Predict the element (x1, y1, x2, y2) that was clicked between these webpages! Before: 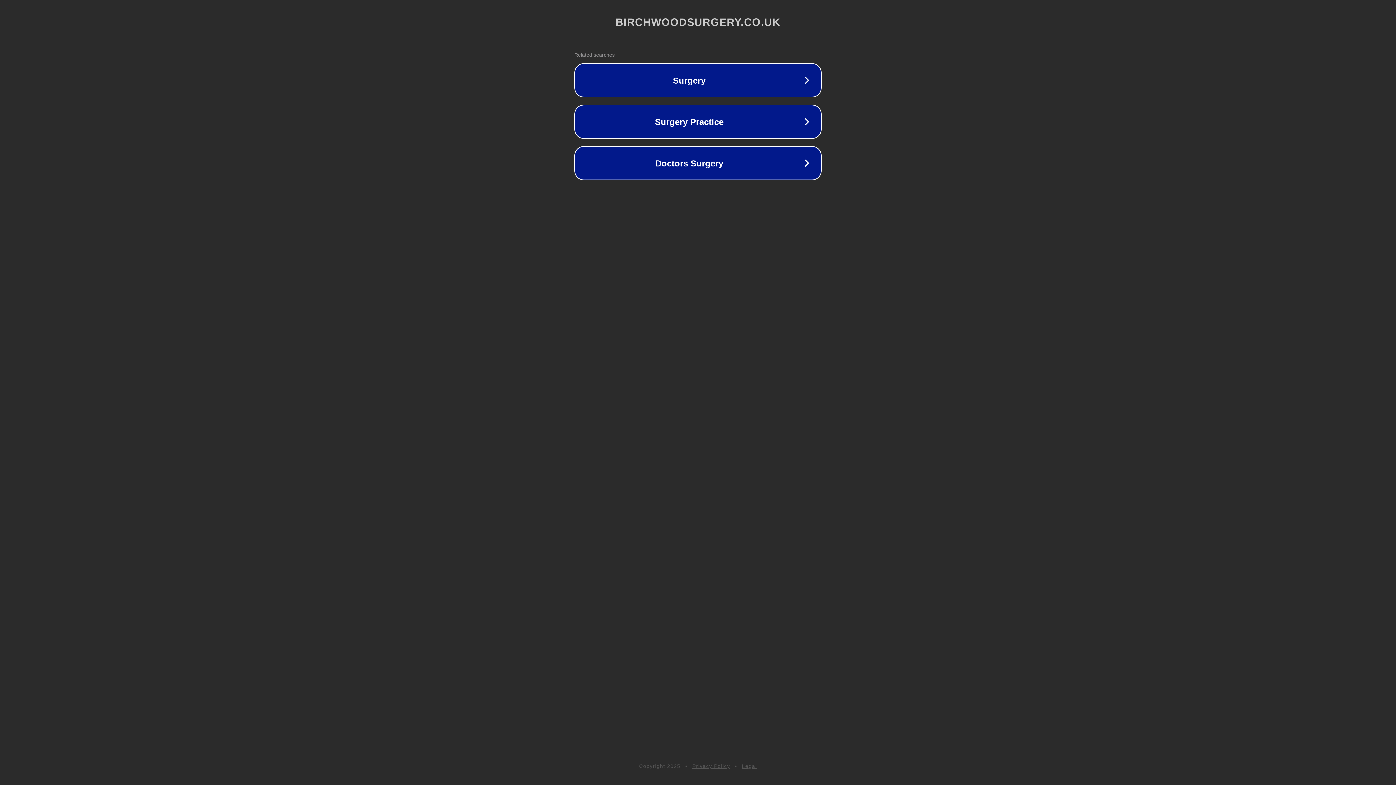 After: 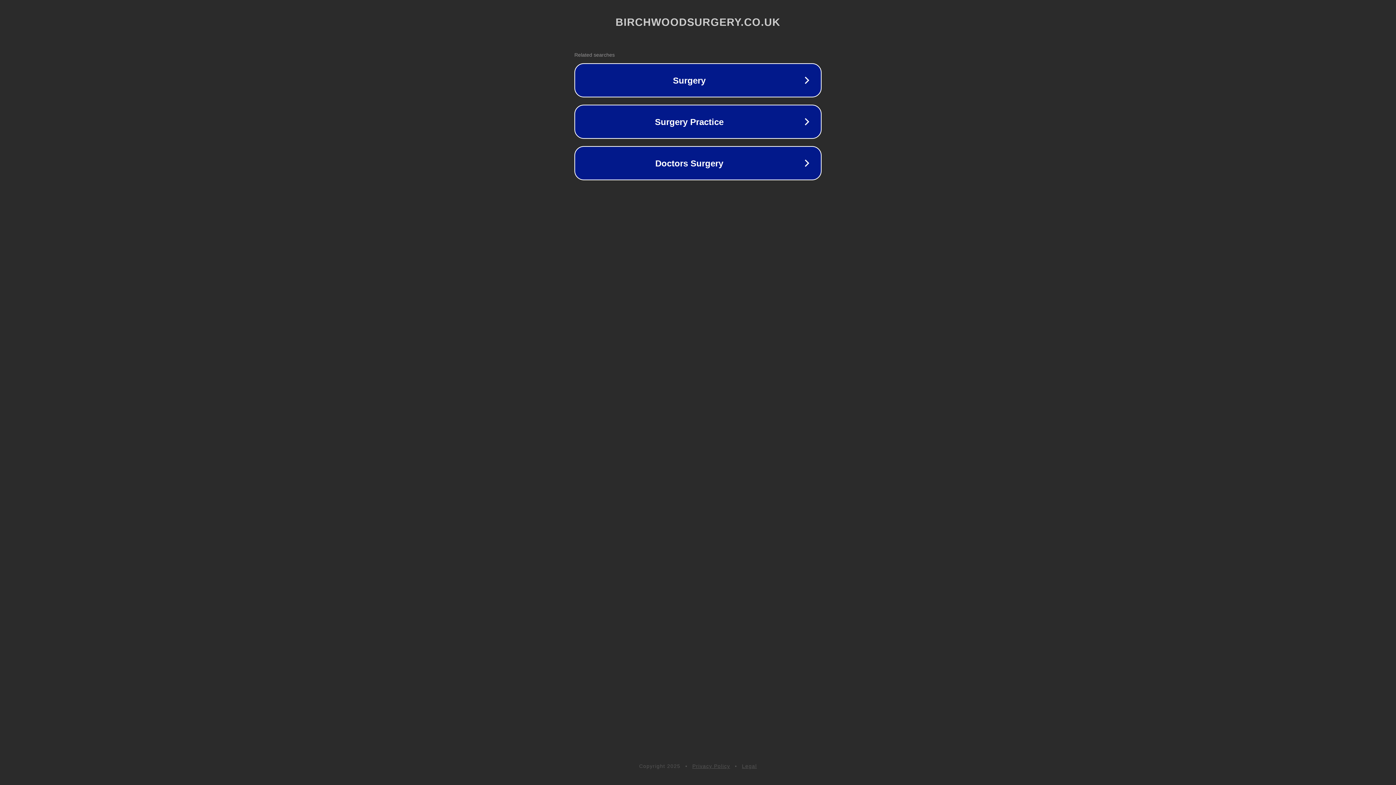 Action: bbox: (742, 763, 757, 769) label: Legal